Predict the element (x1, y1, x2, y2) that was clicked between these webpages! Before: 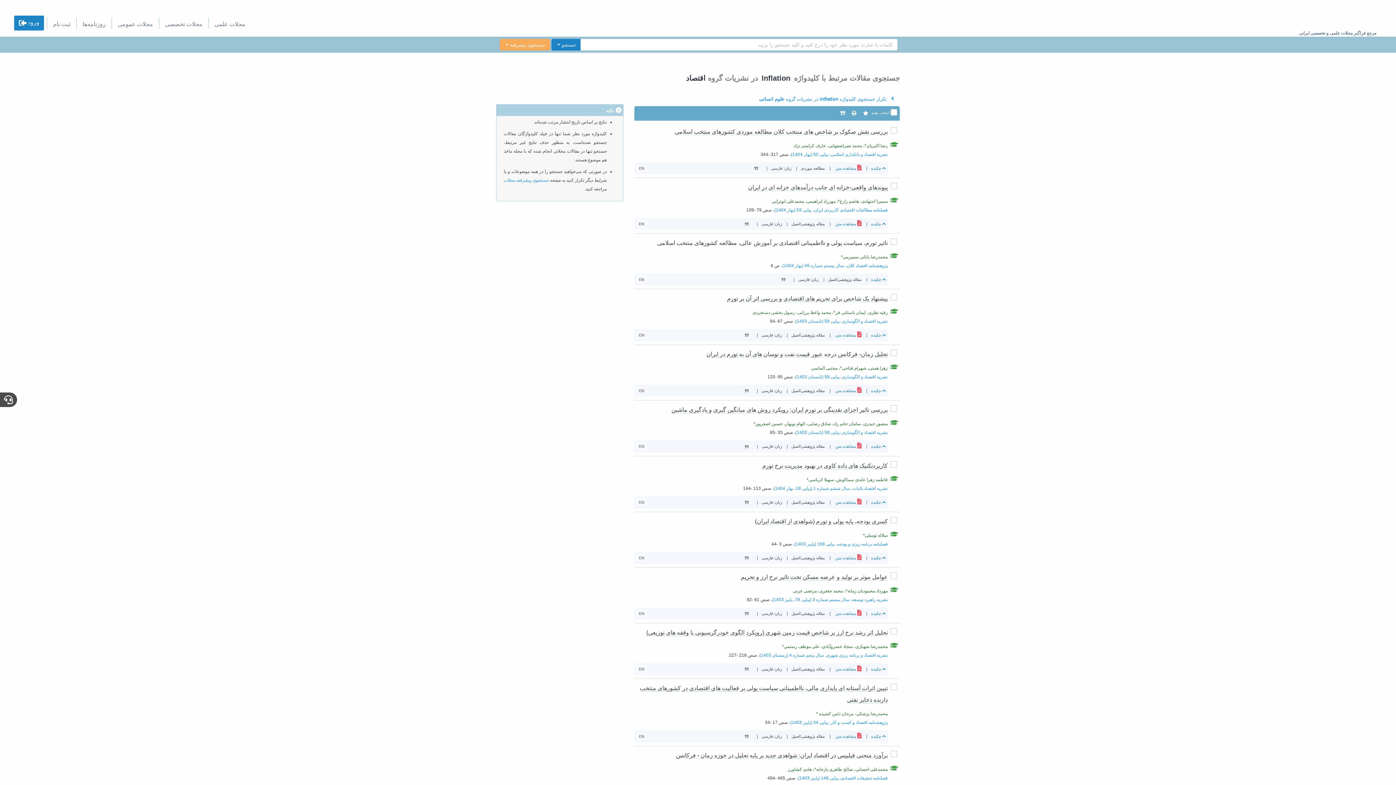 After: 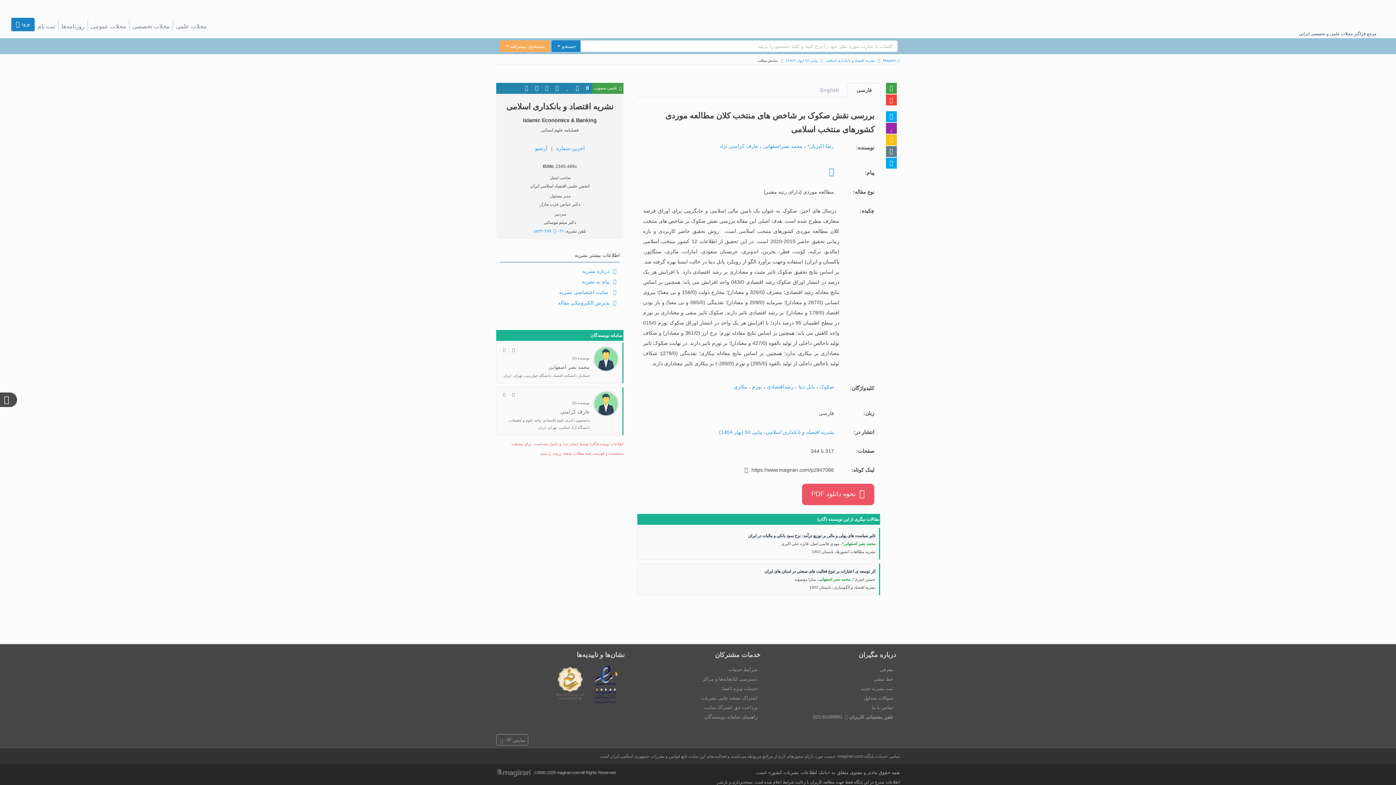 Action: label:  مشاهده متن bbox: (835, 166, 861, 170)